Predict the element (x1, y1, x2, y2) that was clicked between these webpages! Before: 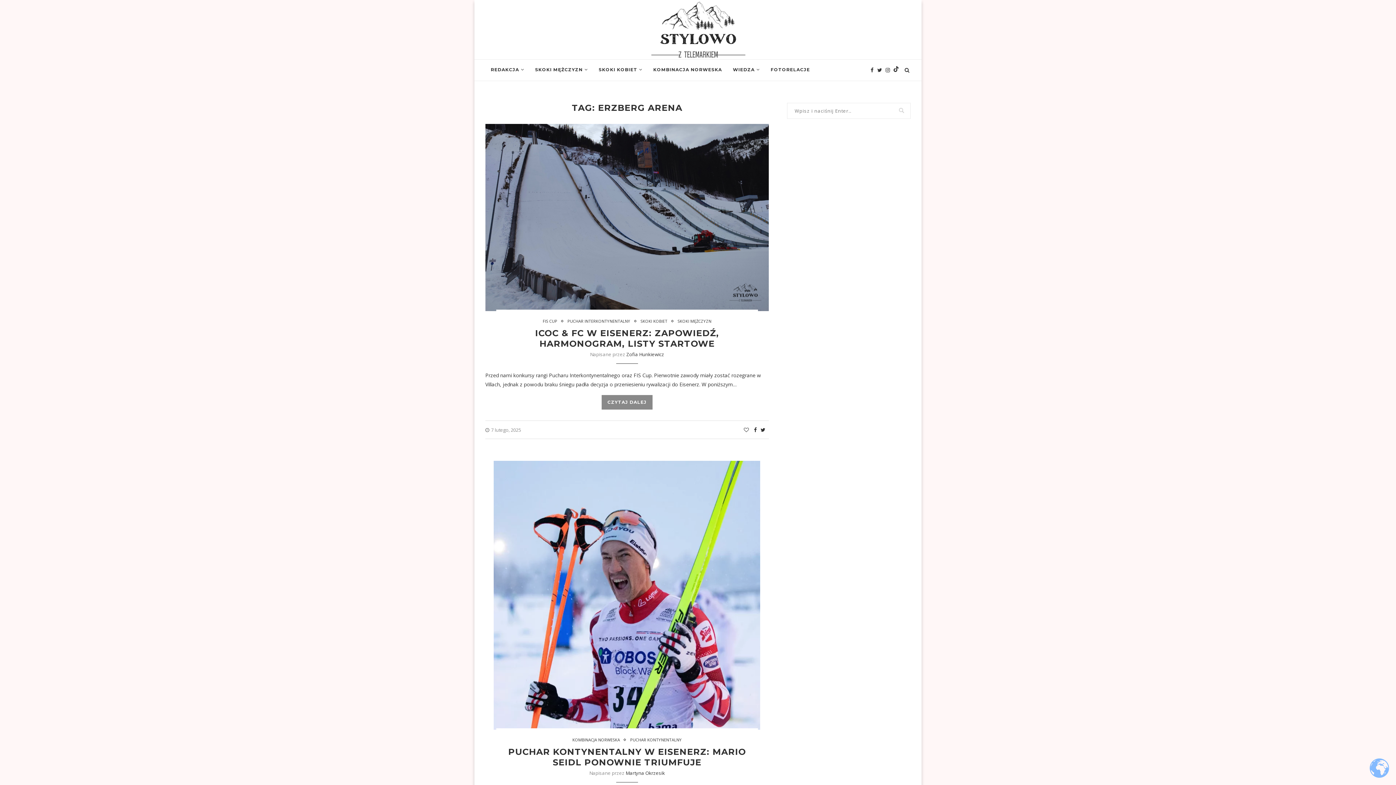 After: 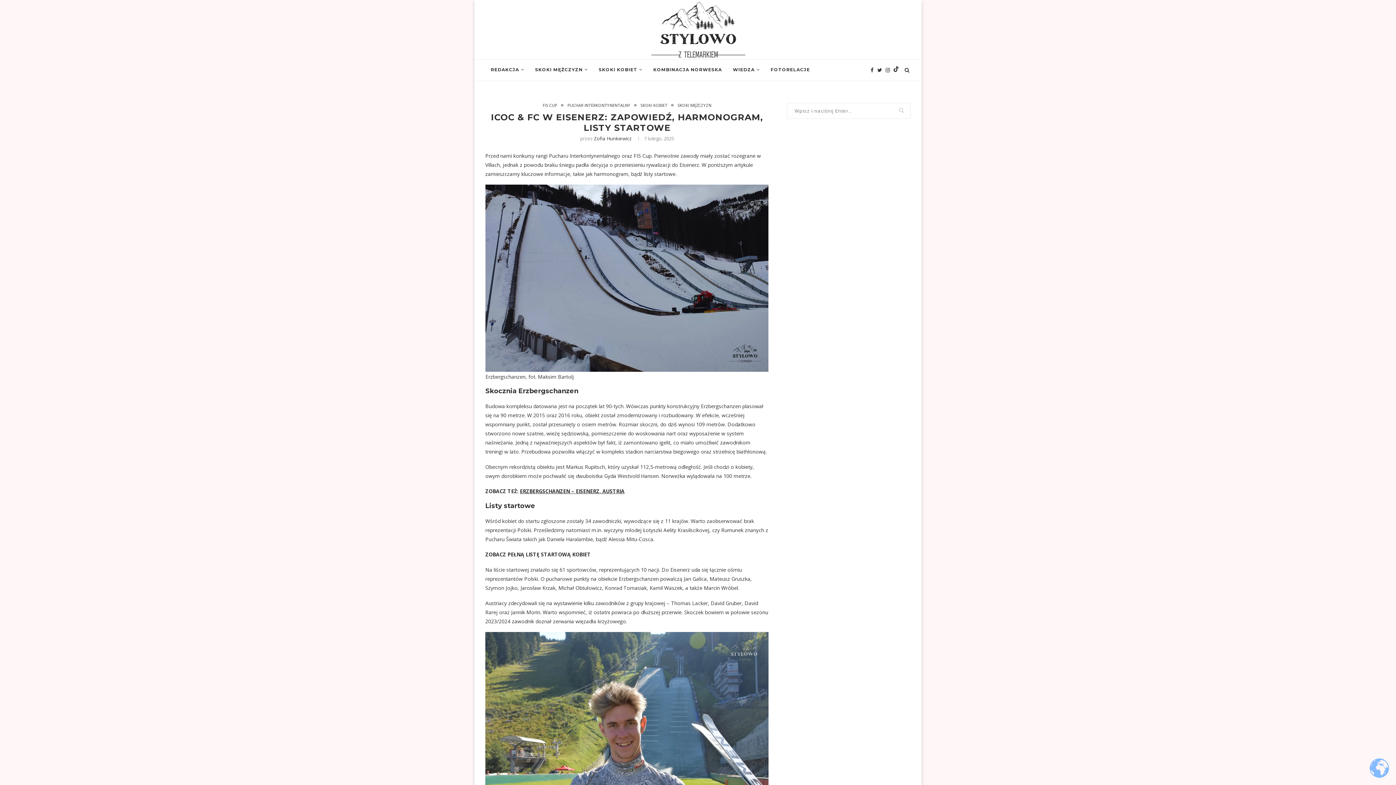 Action: bbox: (485, 124, 769, 130)